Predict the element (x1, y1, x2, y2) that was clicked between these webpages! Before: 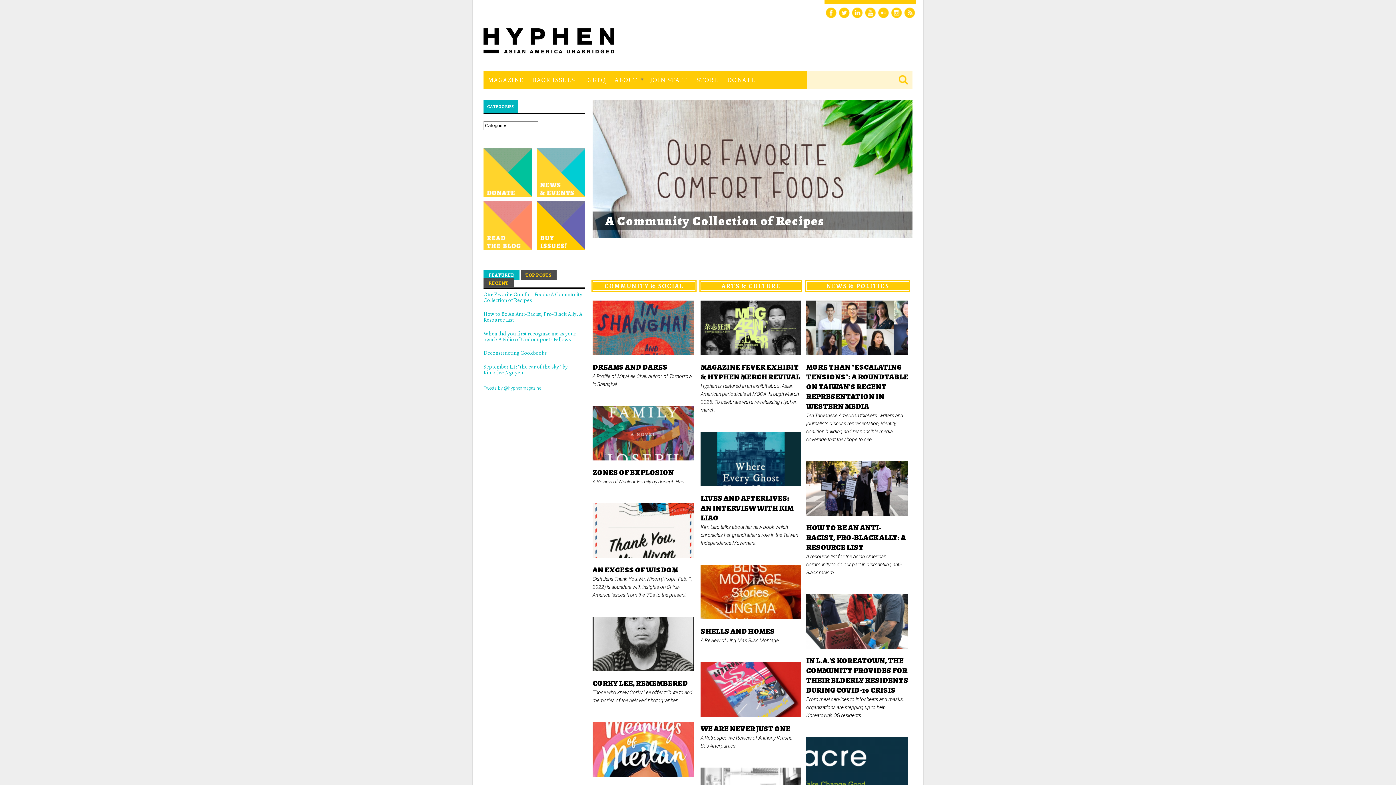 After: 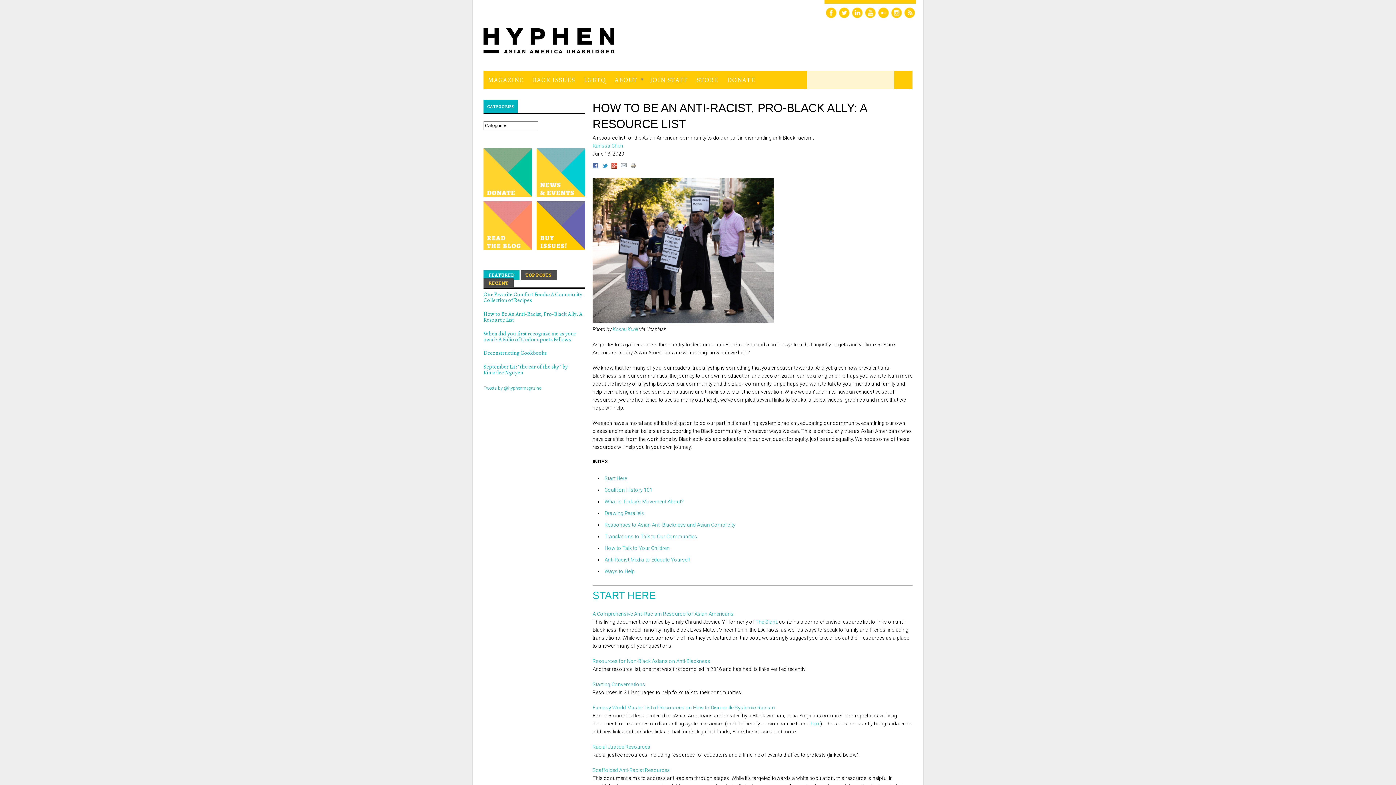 Action: bbox: (806, 522, 906, 552) label: HOW TO BE AN ANTI-RACIST, PRO-BLACK ALLY: A RESOURCE LIST